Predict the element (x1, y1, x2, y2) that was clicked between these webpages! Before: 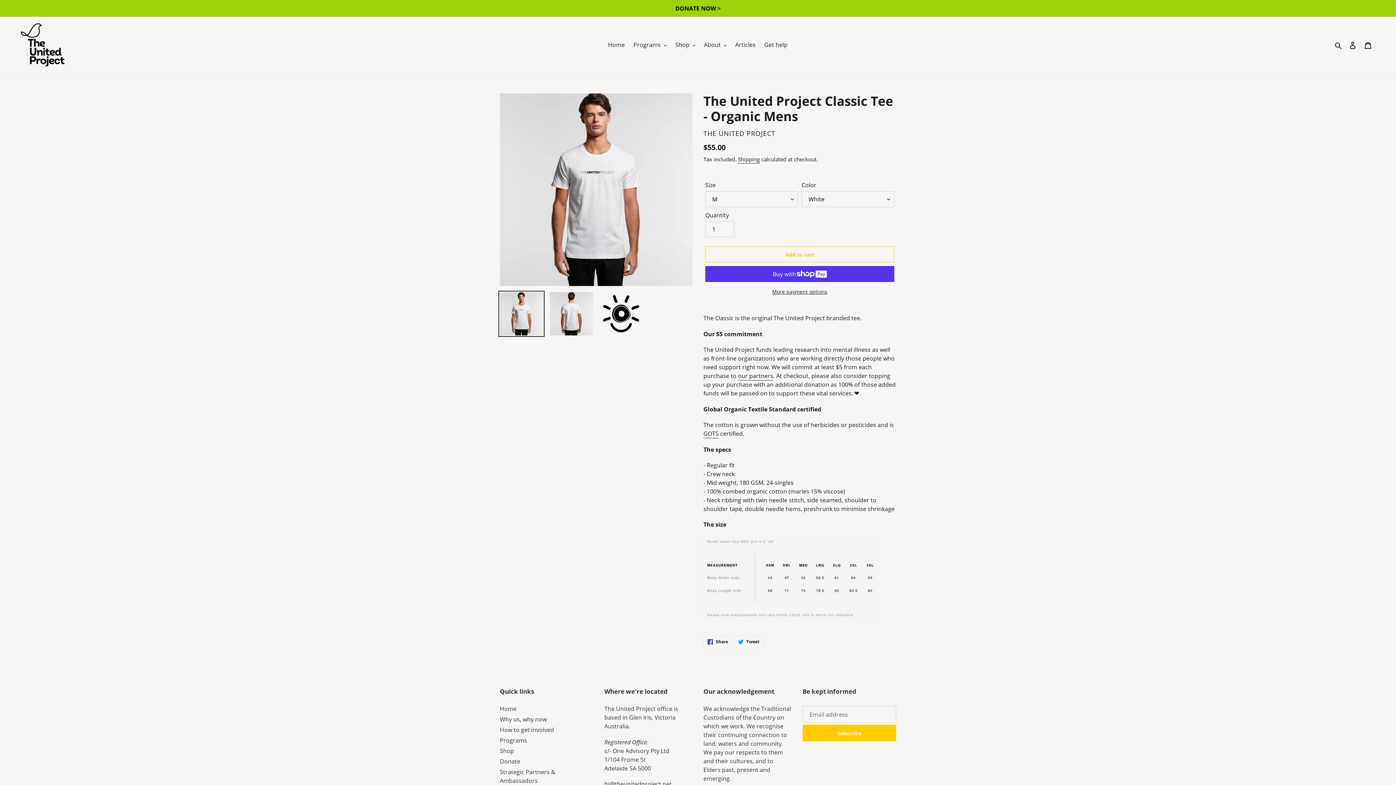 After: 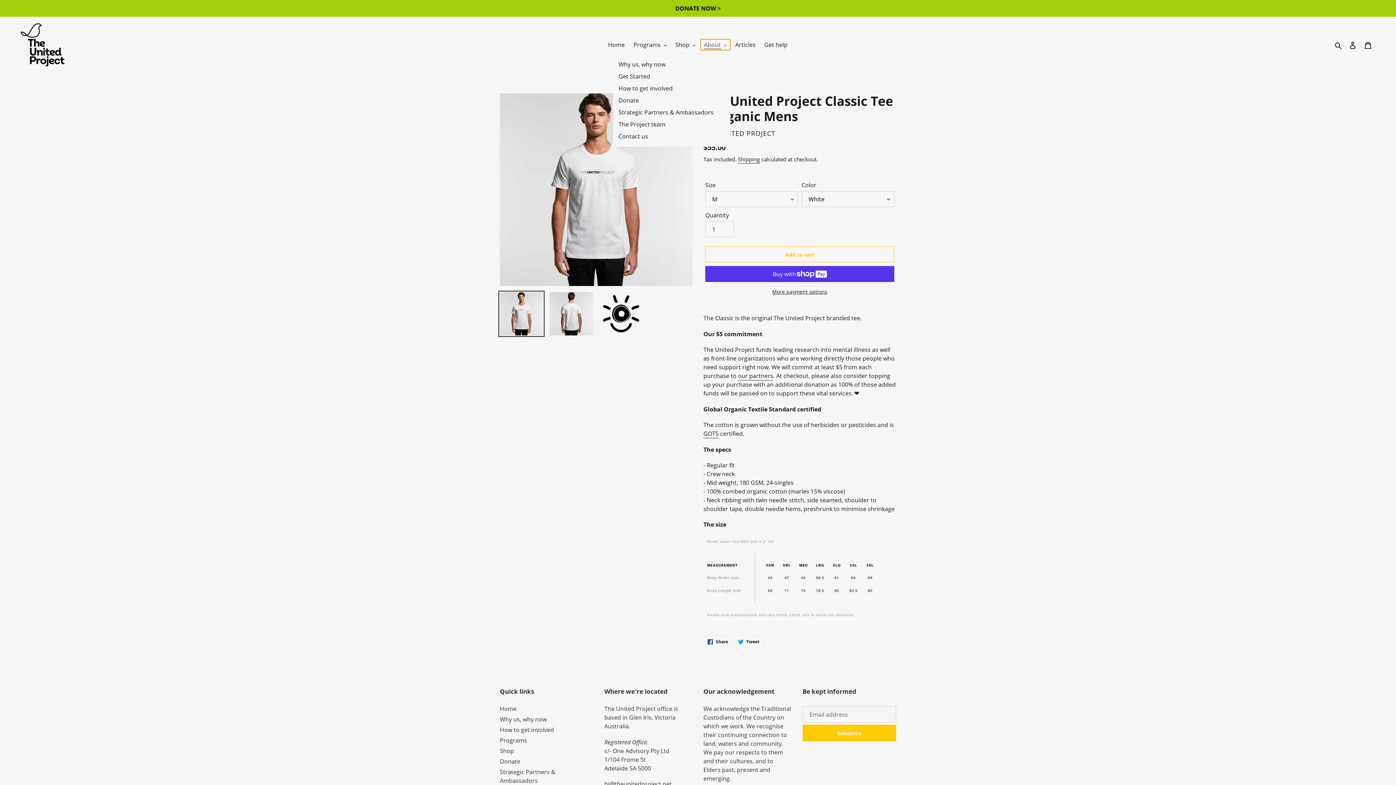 Action: bbox: (700, 39, 730, 50) label: About